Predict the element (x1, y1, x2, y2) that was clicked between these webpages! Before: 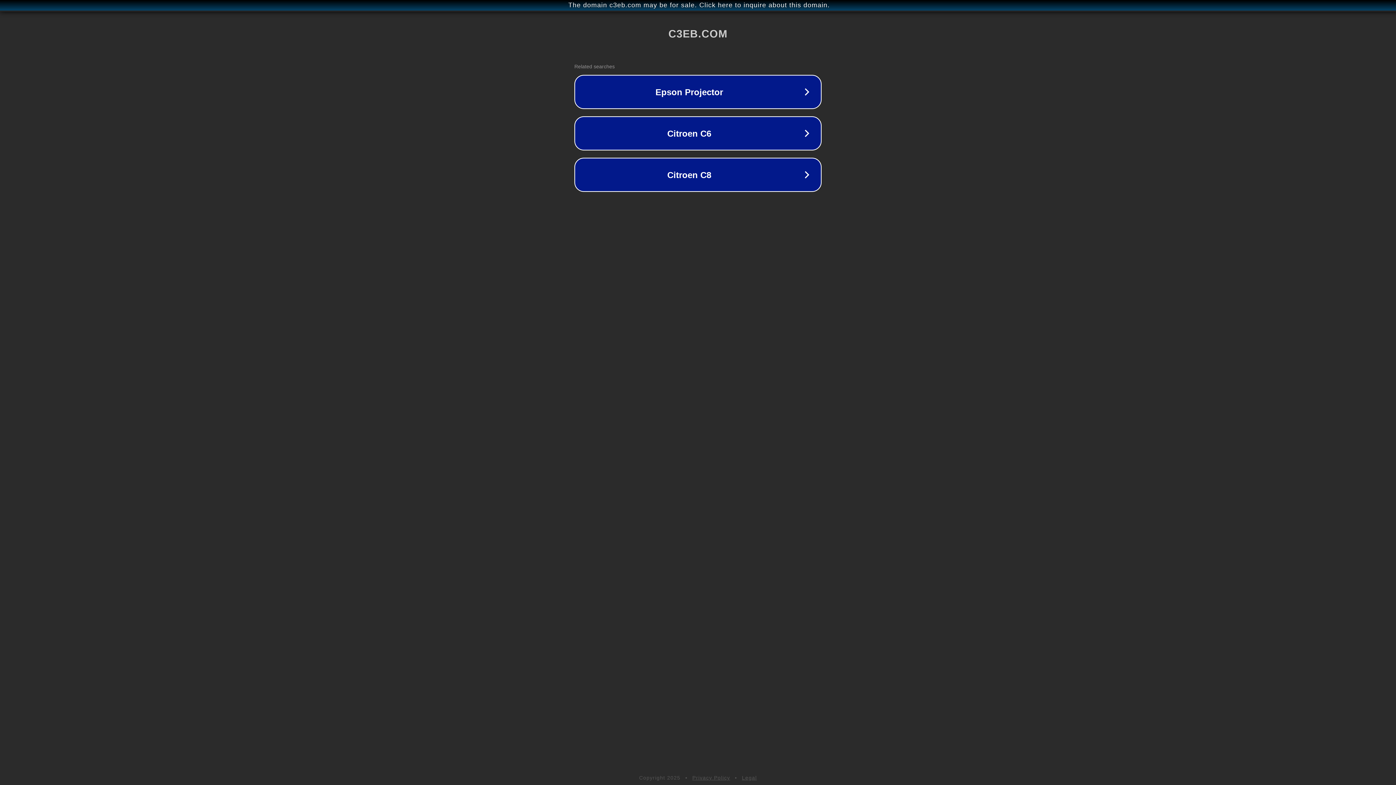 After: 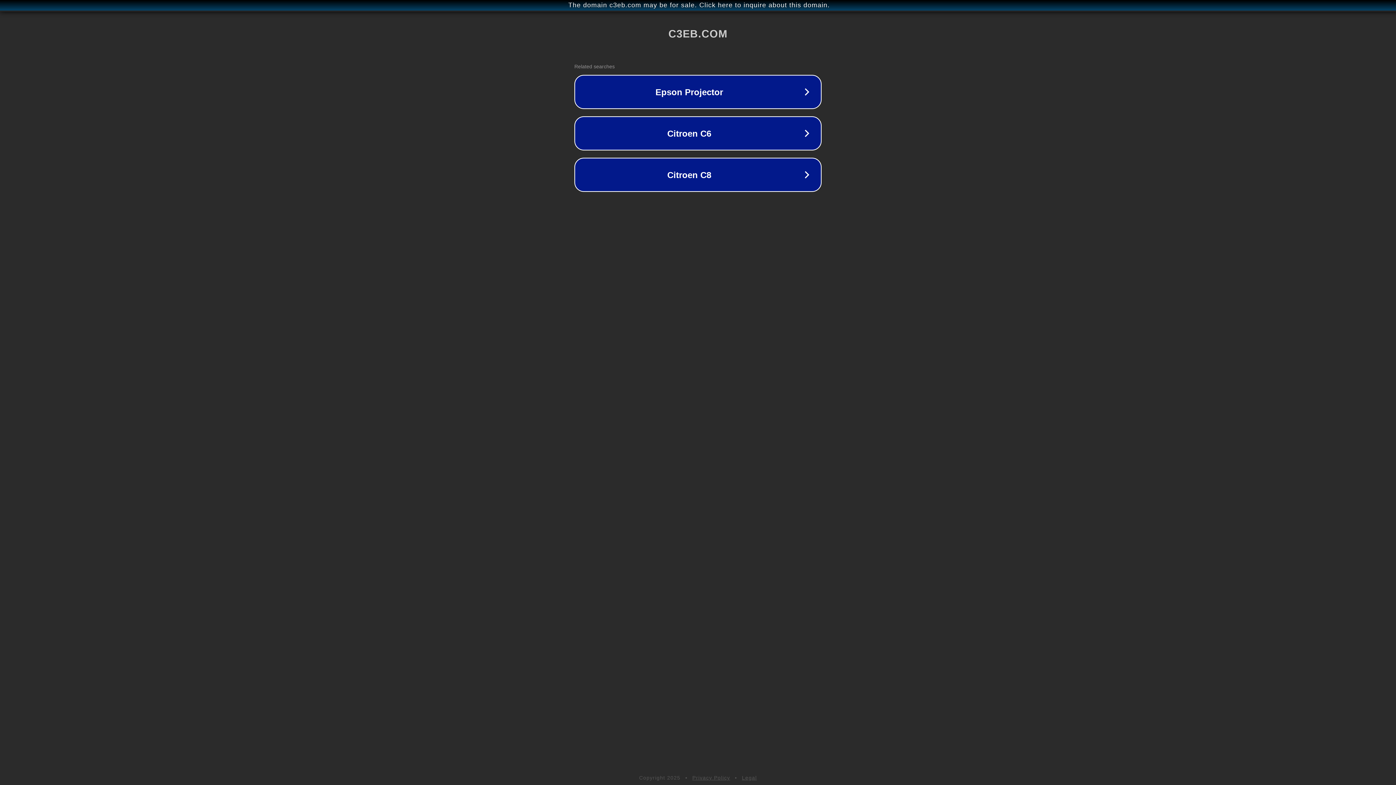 Action: bbox: (692, 775, 730, 781) label: Privacy Policy